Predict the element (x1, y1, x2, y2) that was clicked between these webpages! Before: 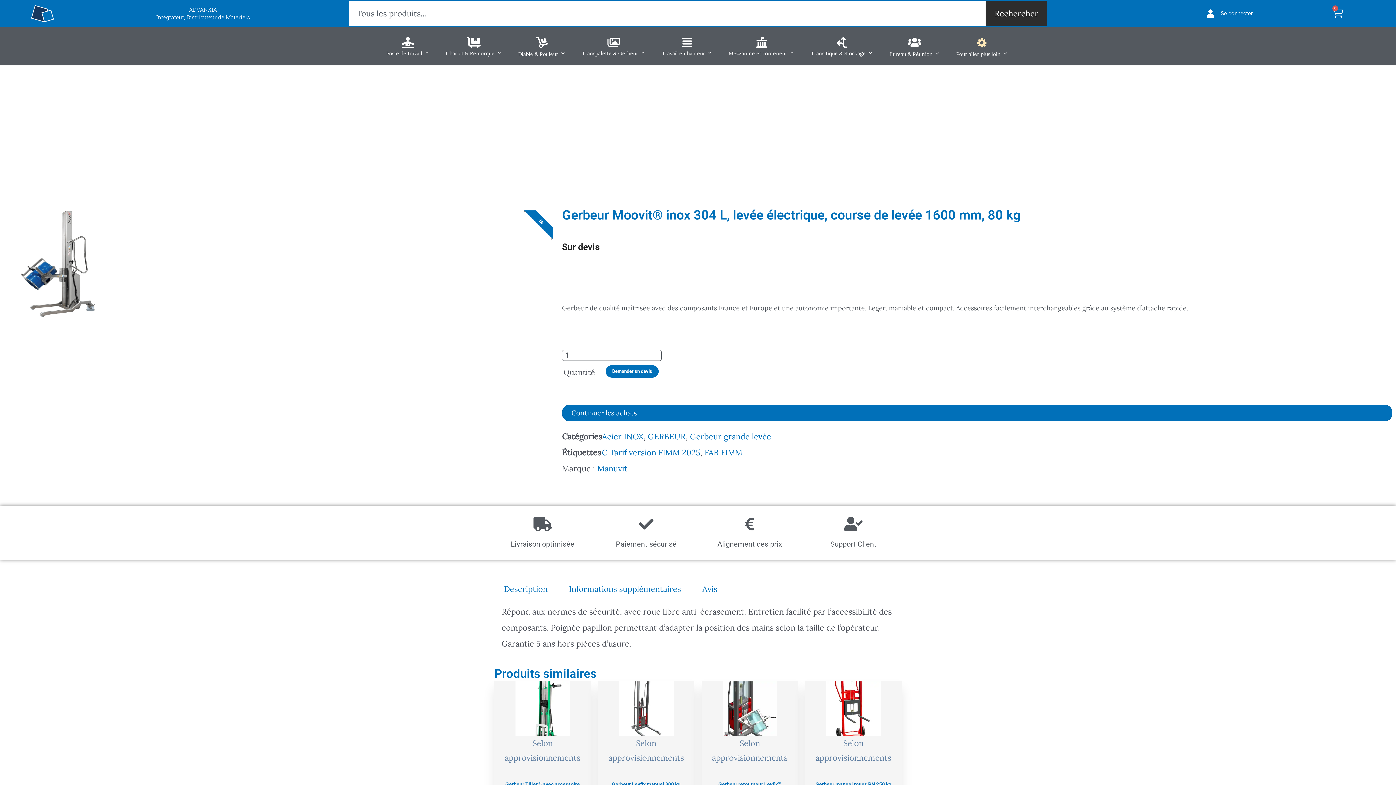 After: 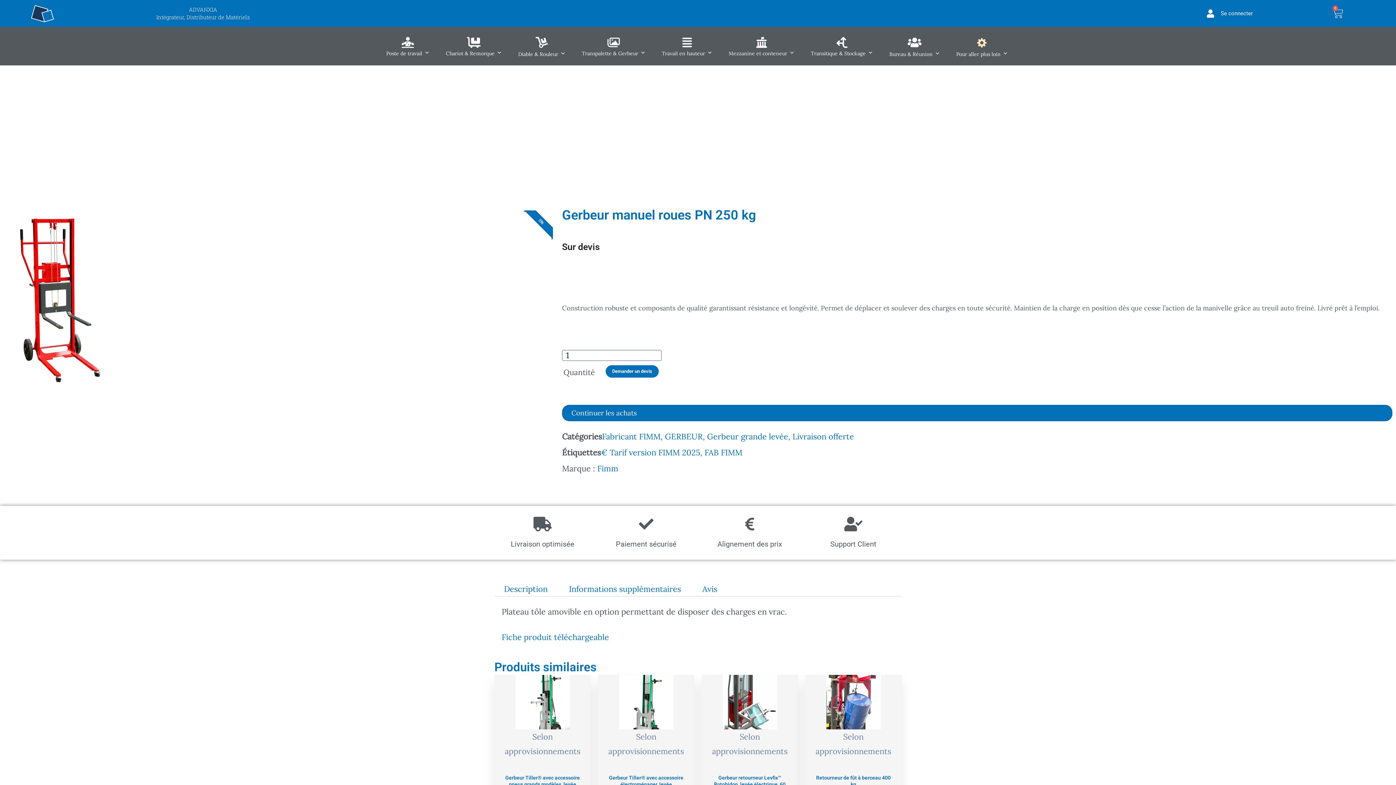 Action: label: Selon approvisionnements bbox: (805, 681, 901, 774)